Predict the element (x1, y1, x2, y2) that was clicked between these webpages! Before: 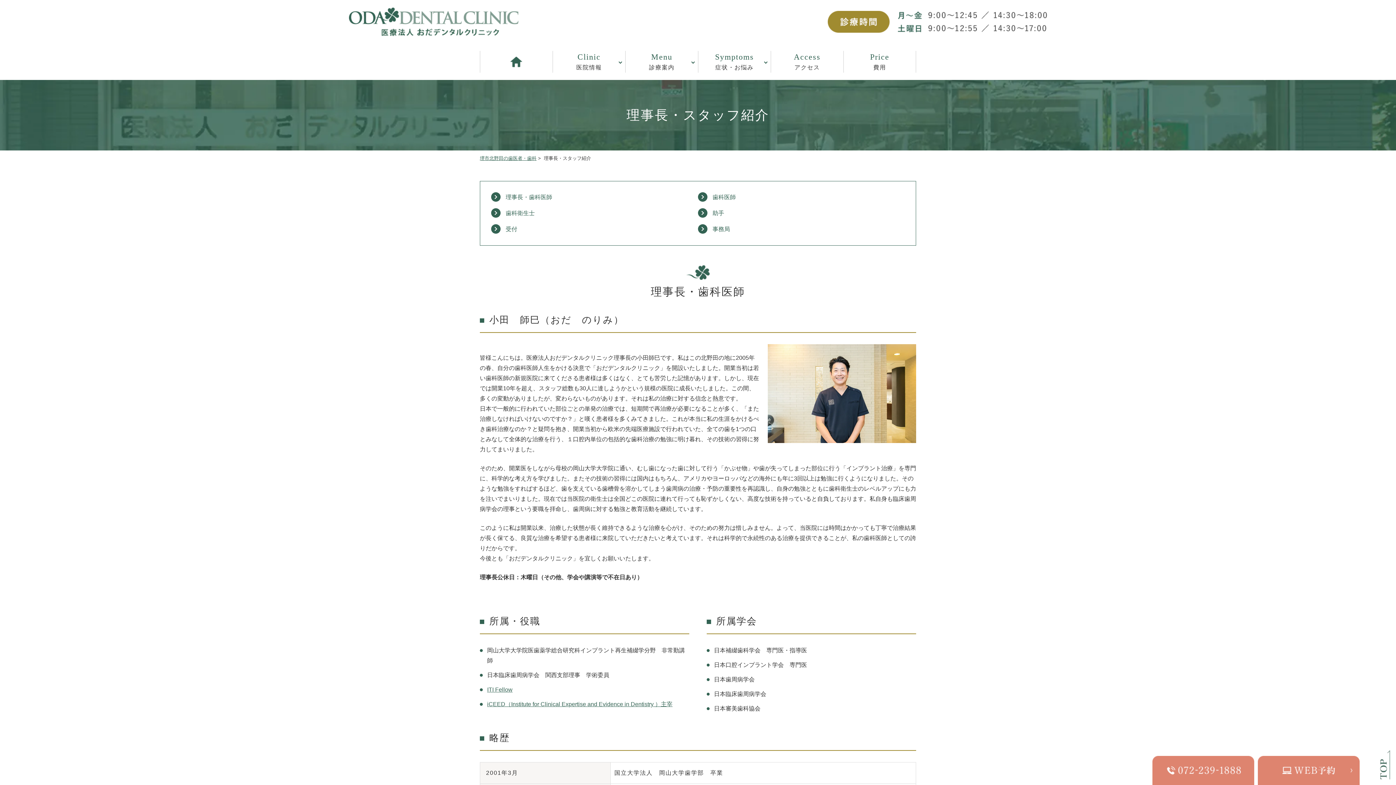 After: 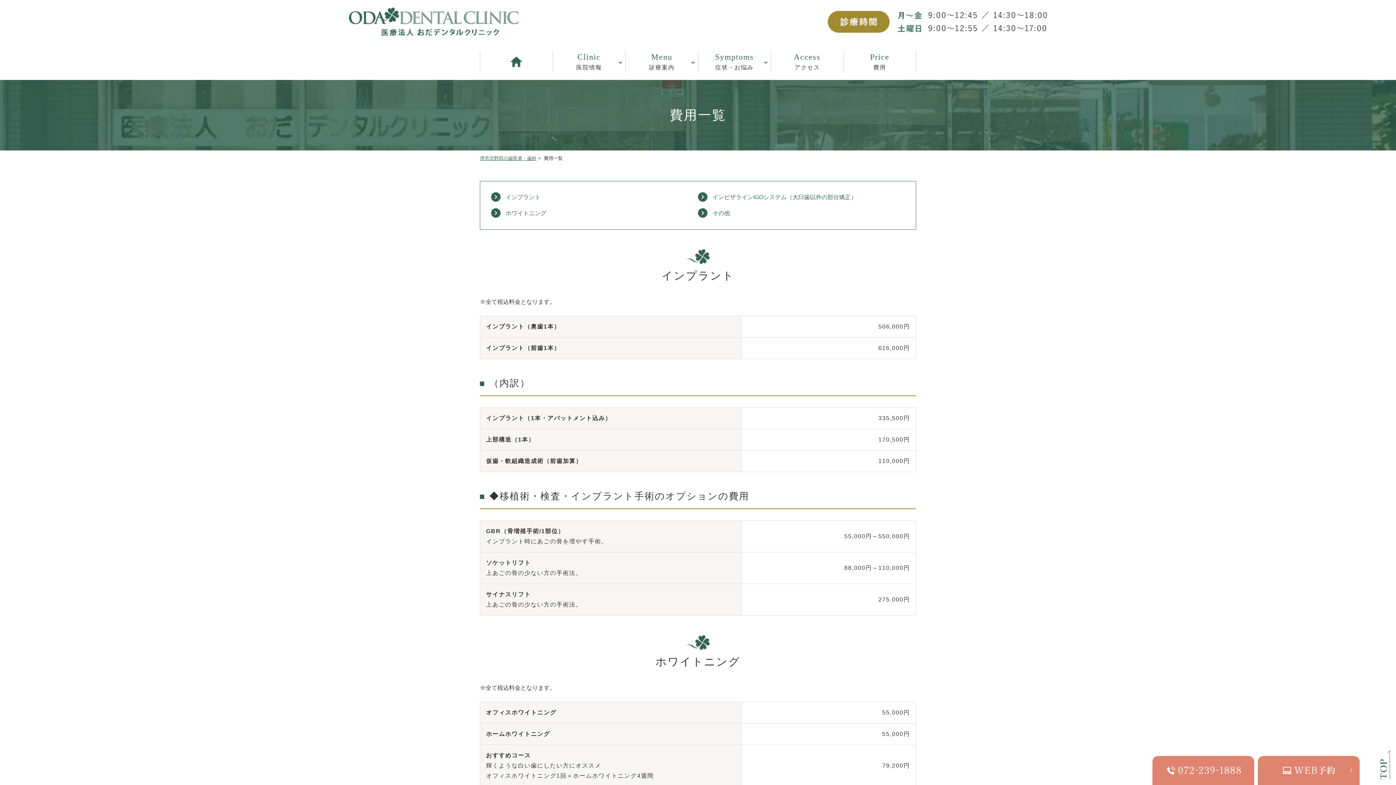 Action: label: Price
費用 bbox: (843, 50, 916, 72)